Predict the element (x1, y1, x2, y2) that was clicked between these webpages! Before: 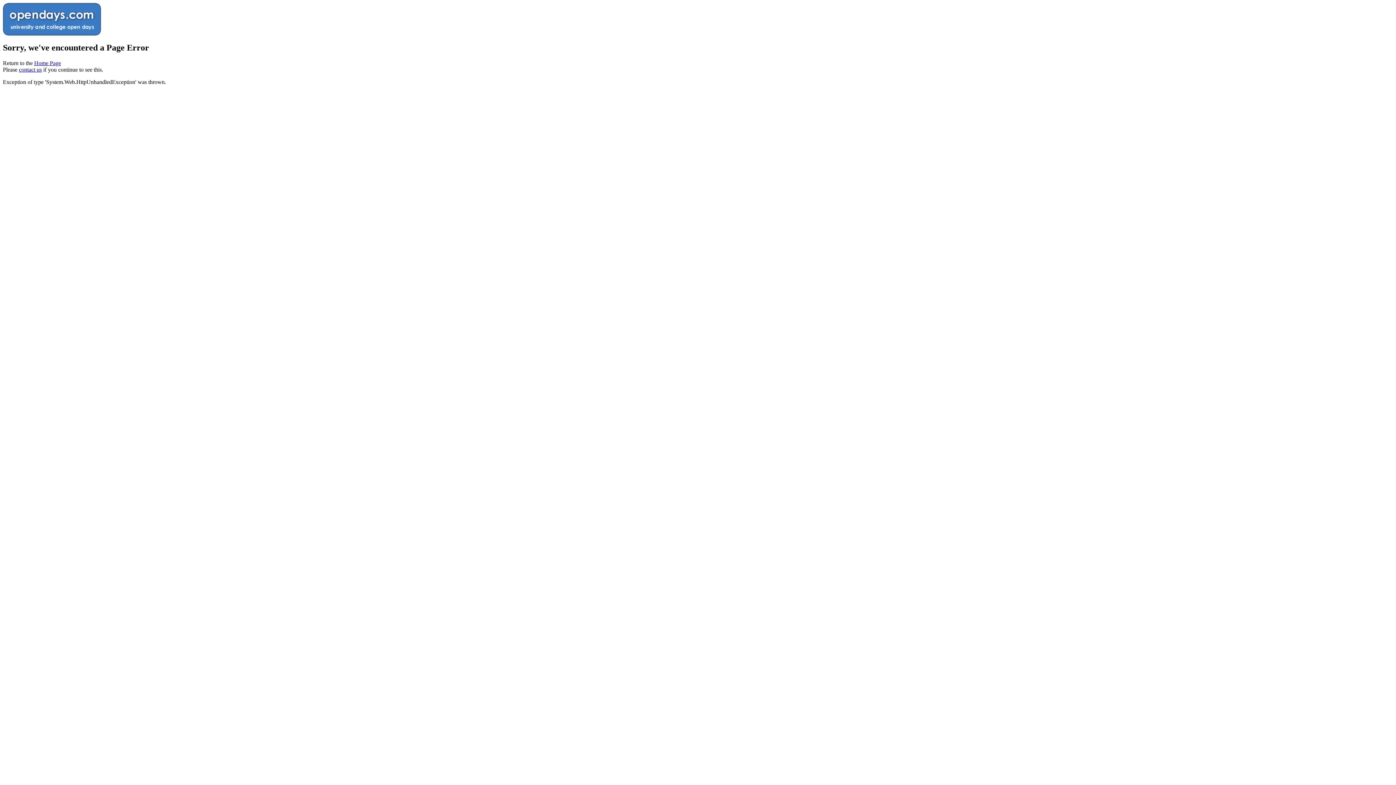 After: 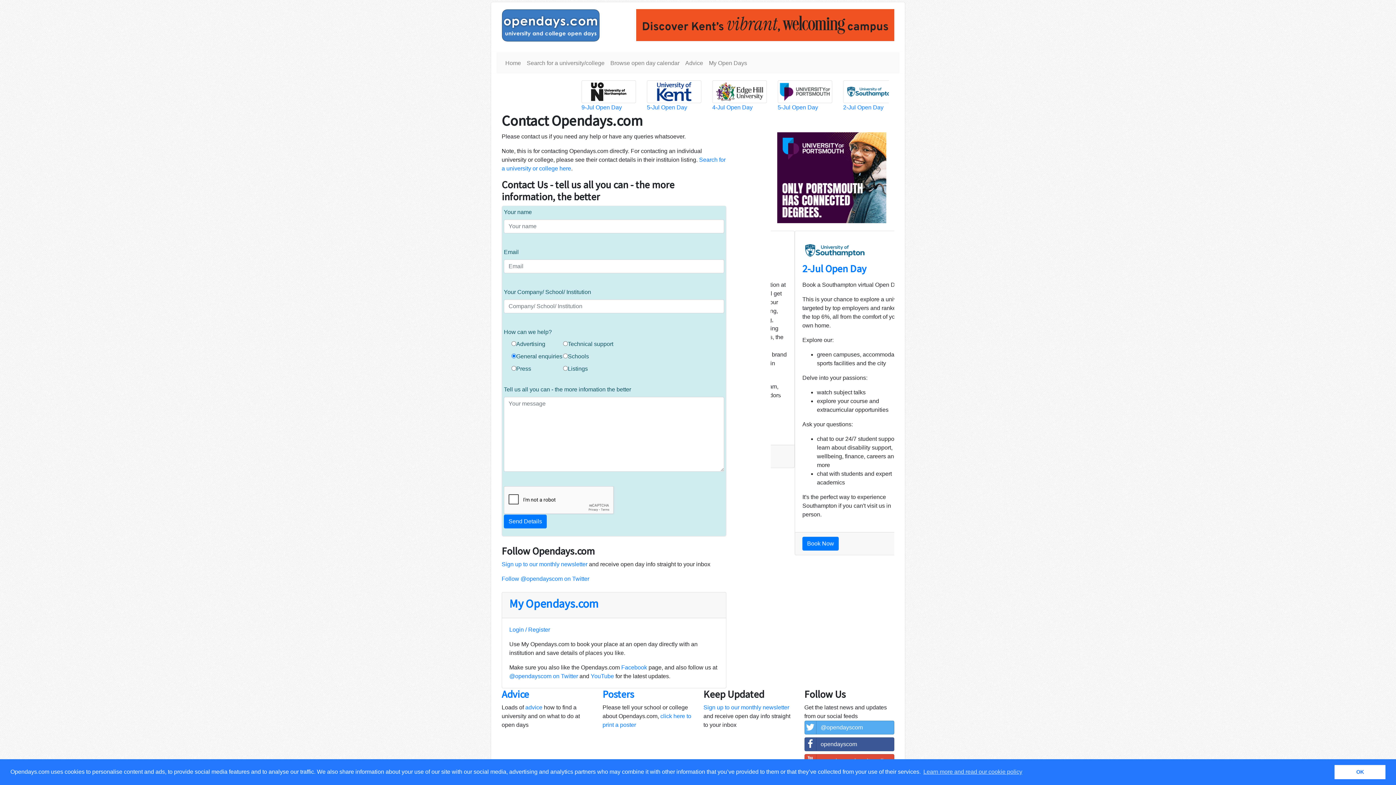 Action: label: contact us bbox: (18, 66, 41, 72)